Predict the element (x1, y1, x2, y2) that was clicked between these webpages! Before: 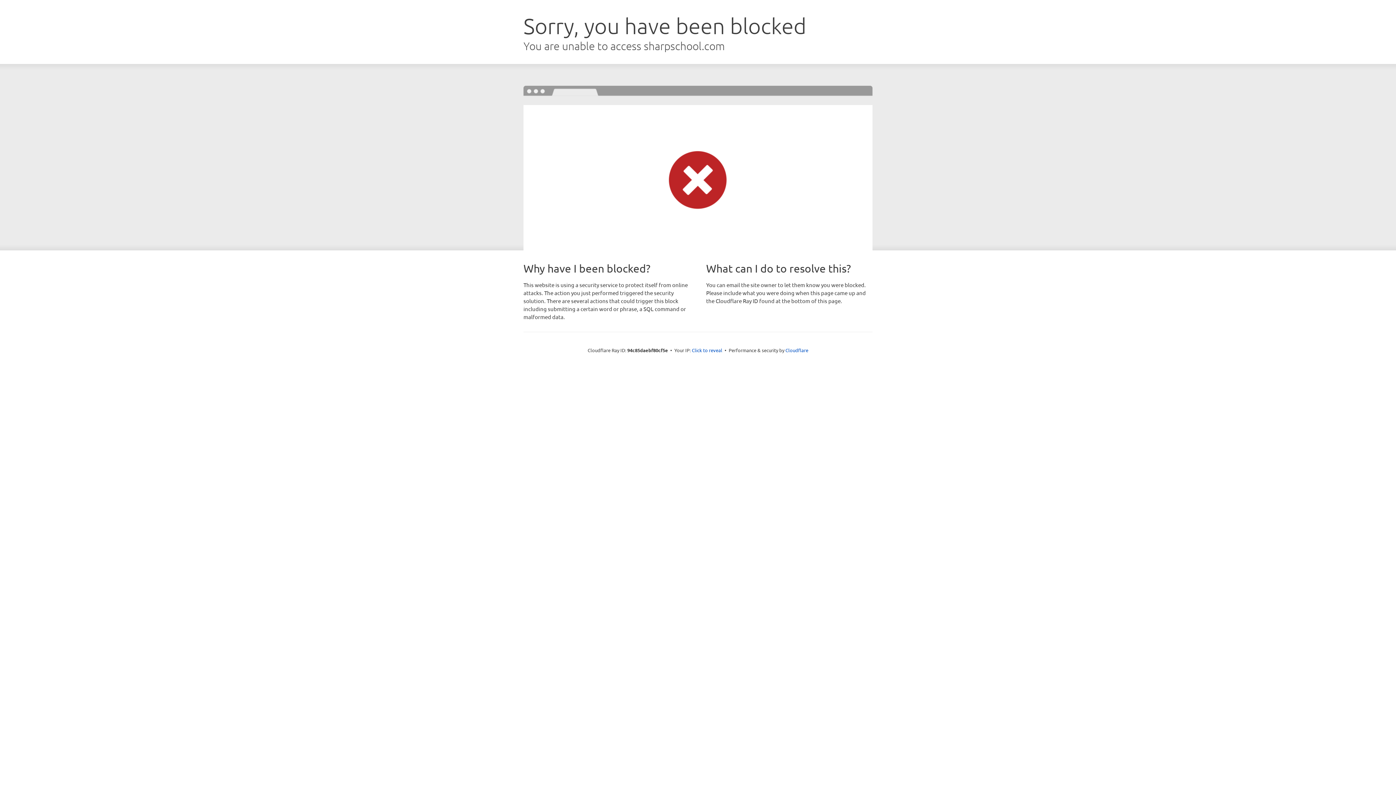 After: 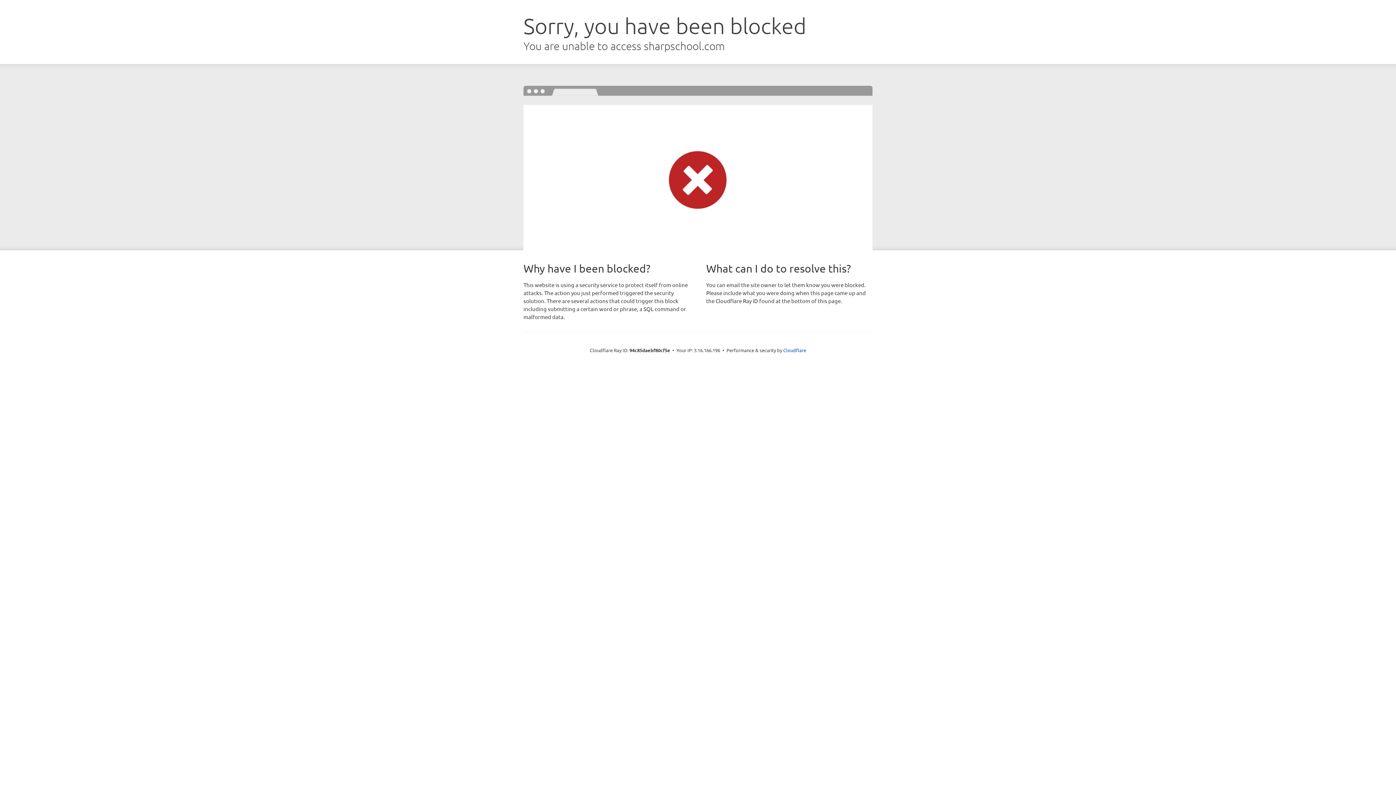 Action: label: Click to reveal bbox: (692, 346, 722, 353)